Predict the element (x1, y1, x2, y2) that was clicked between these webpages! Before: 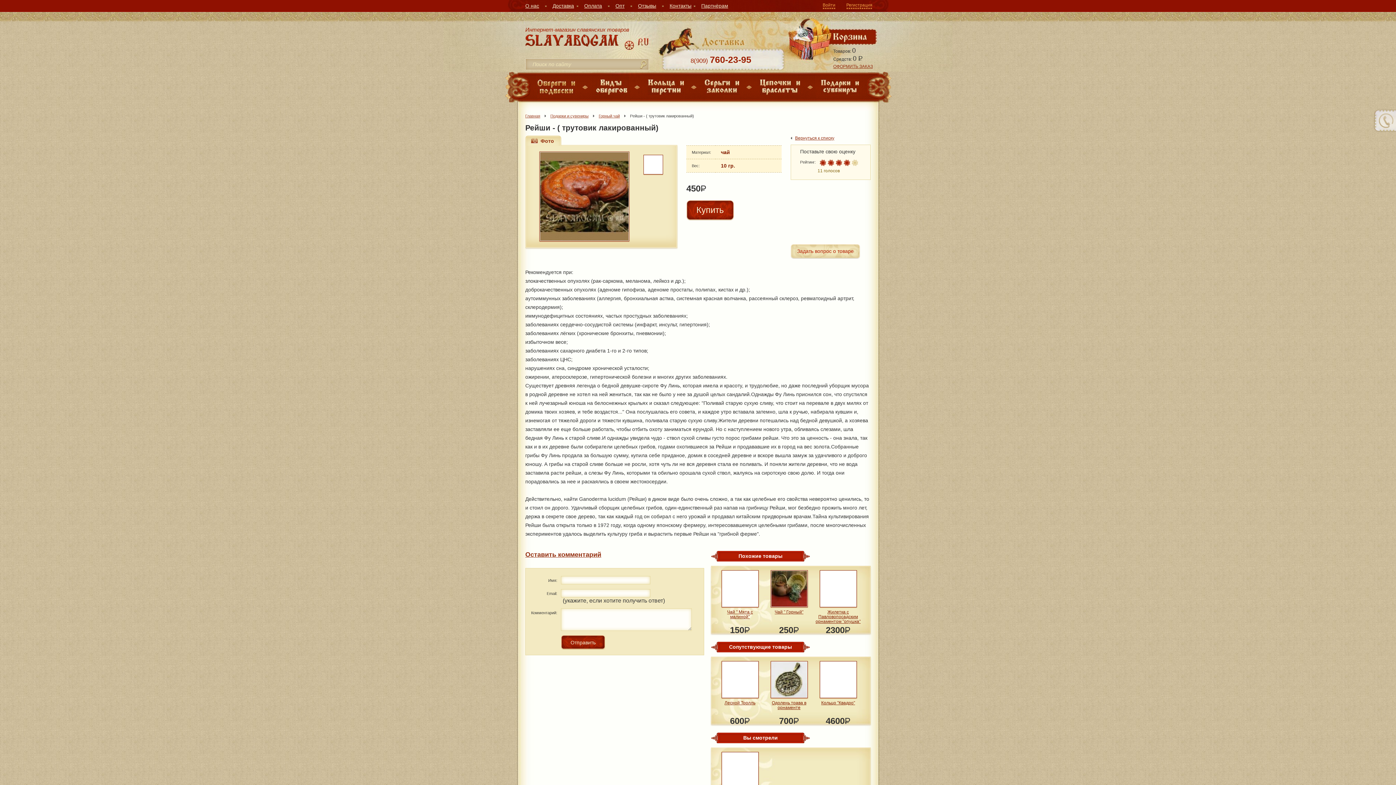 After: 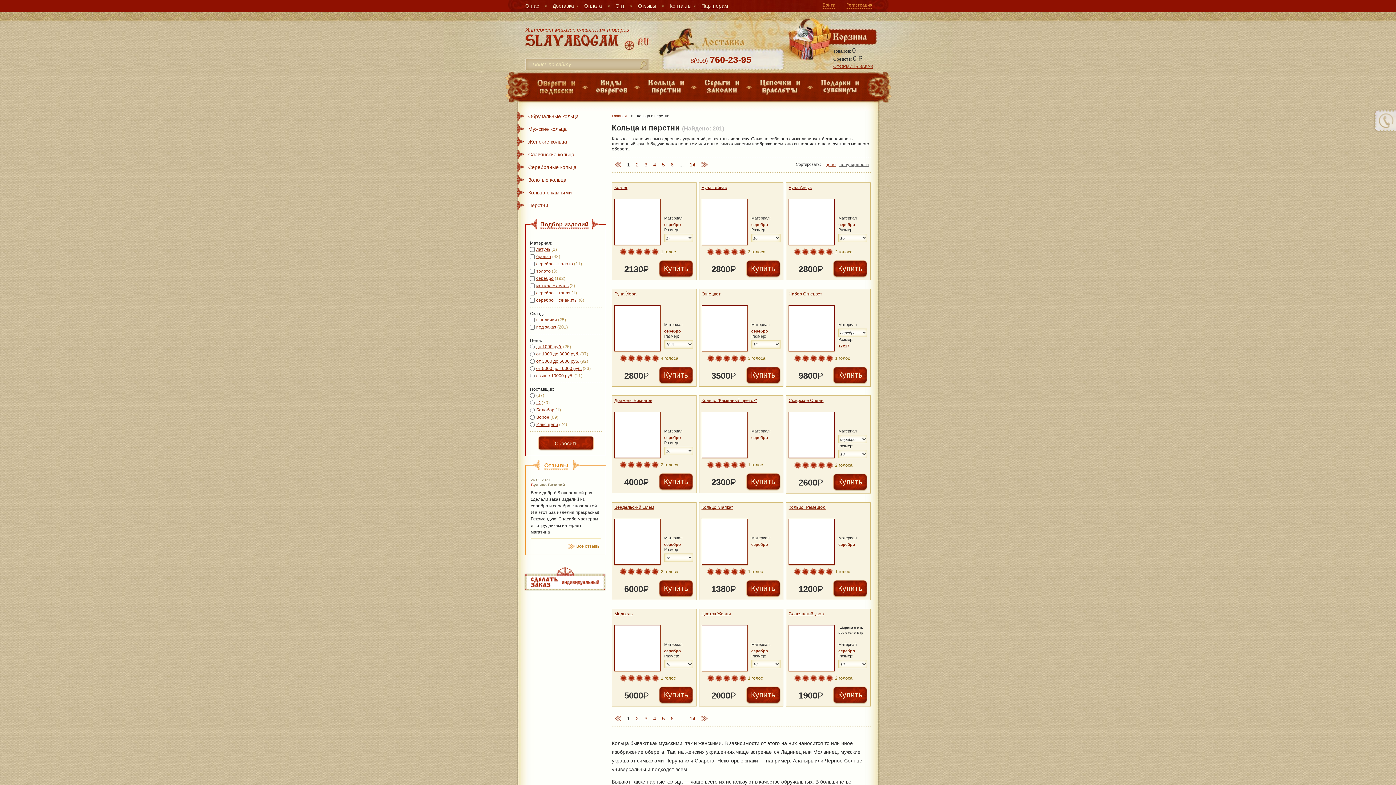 Action: bbox: (648, 74, 684, 99)